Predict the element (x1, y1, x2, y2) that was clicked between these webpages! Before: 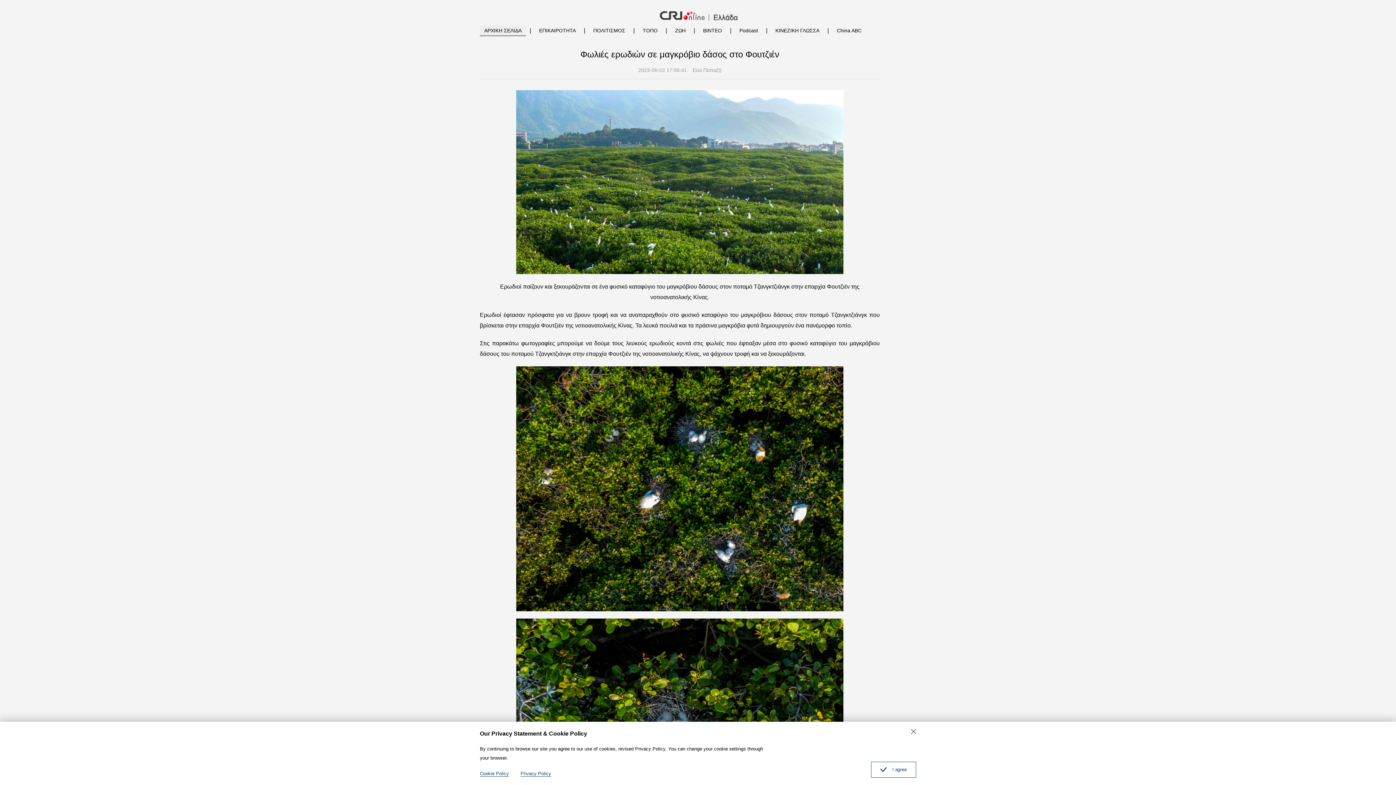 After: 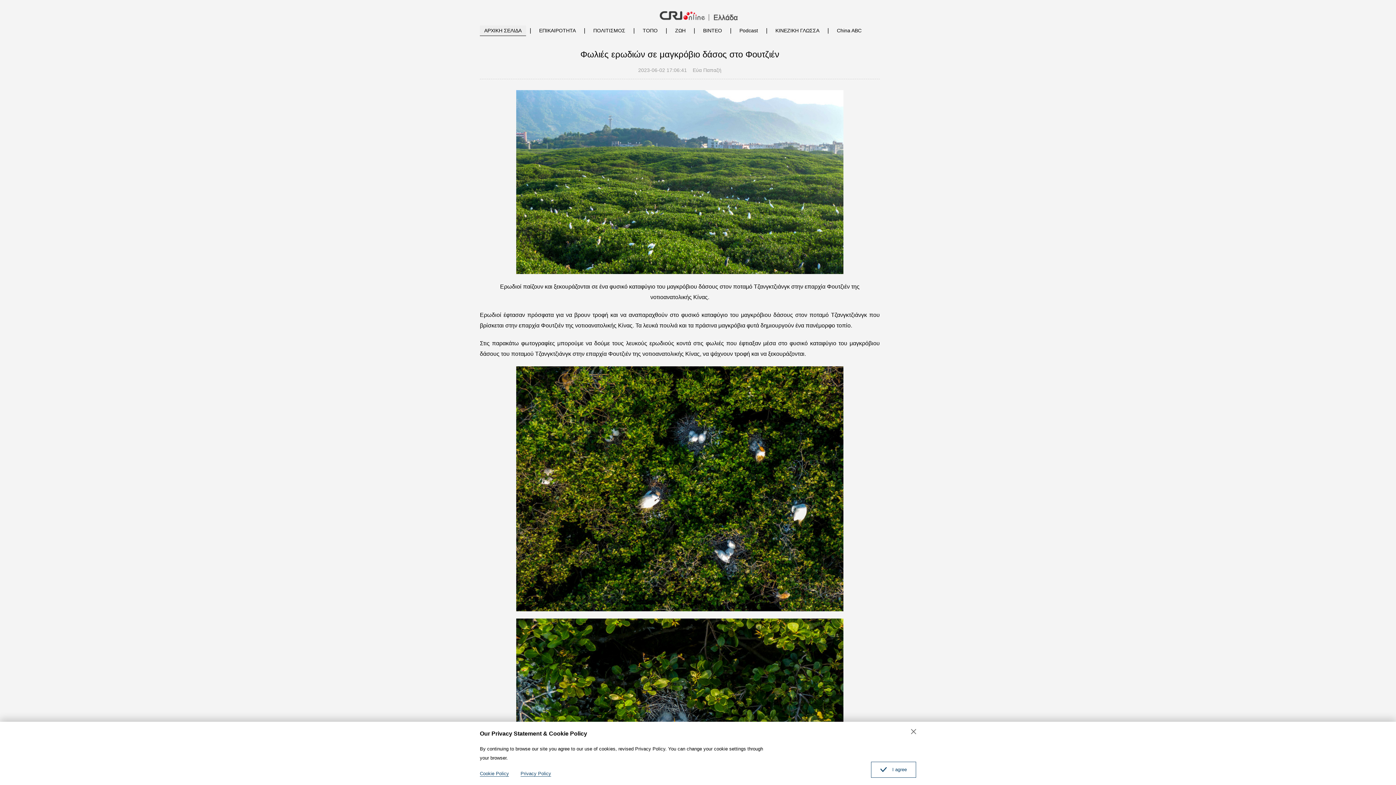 Action: bbox: (586, 0, 635, 25)